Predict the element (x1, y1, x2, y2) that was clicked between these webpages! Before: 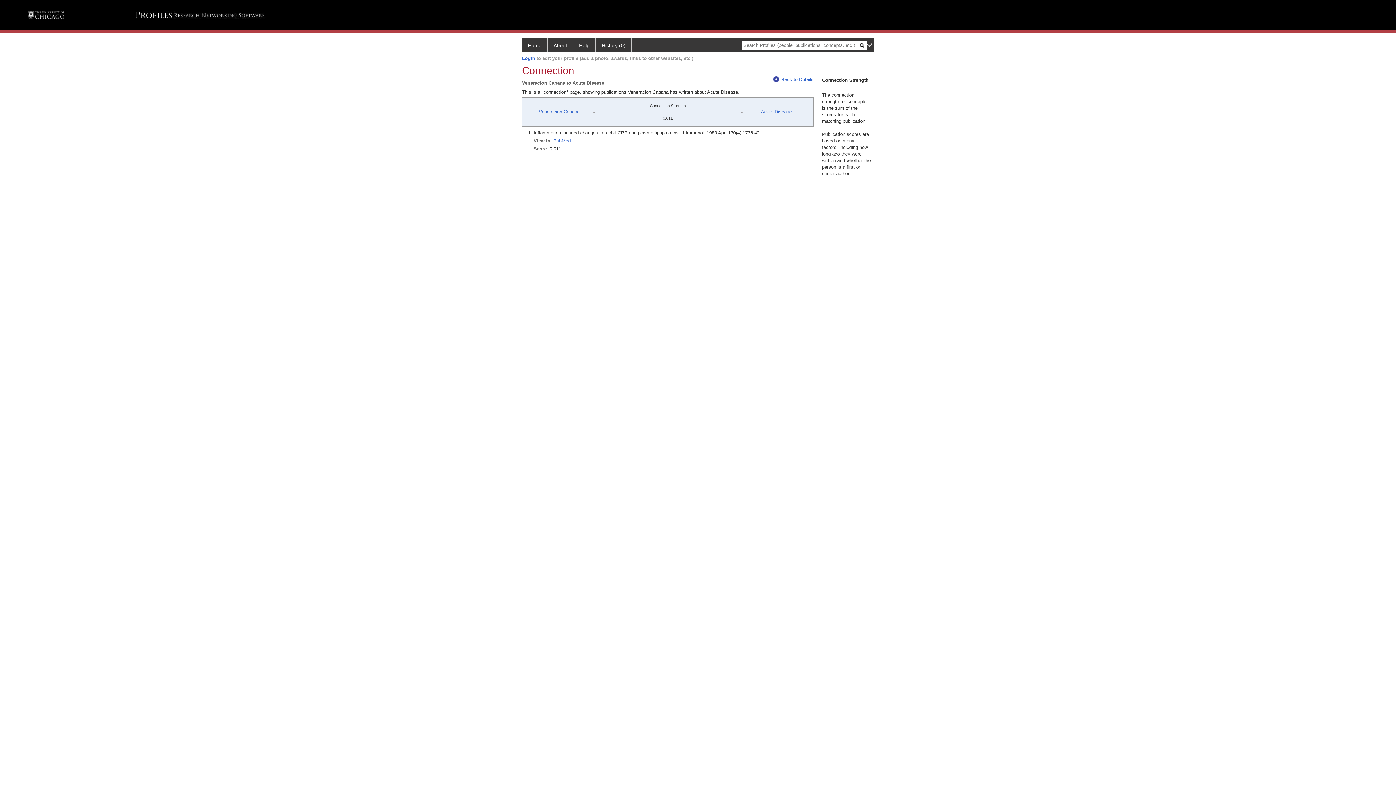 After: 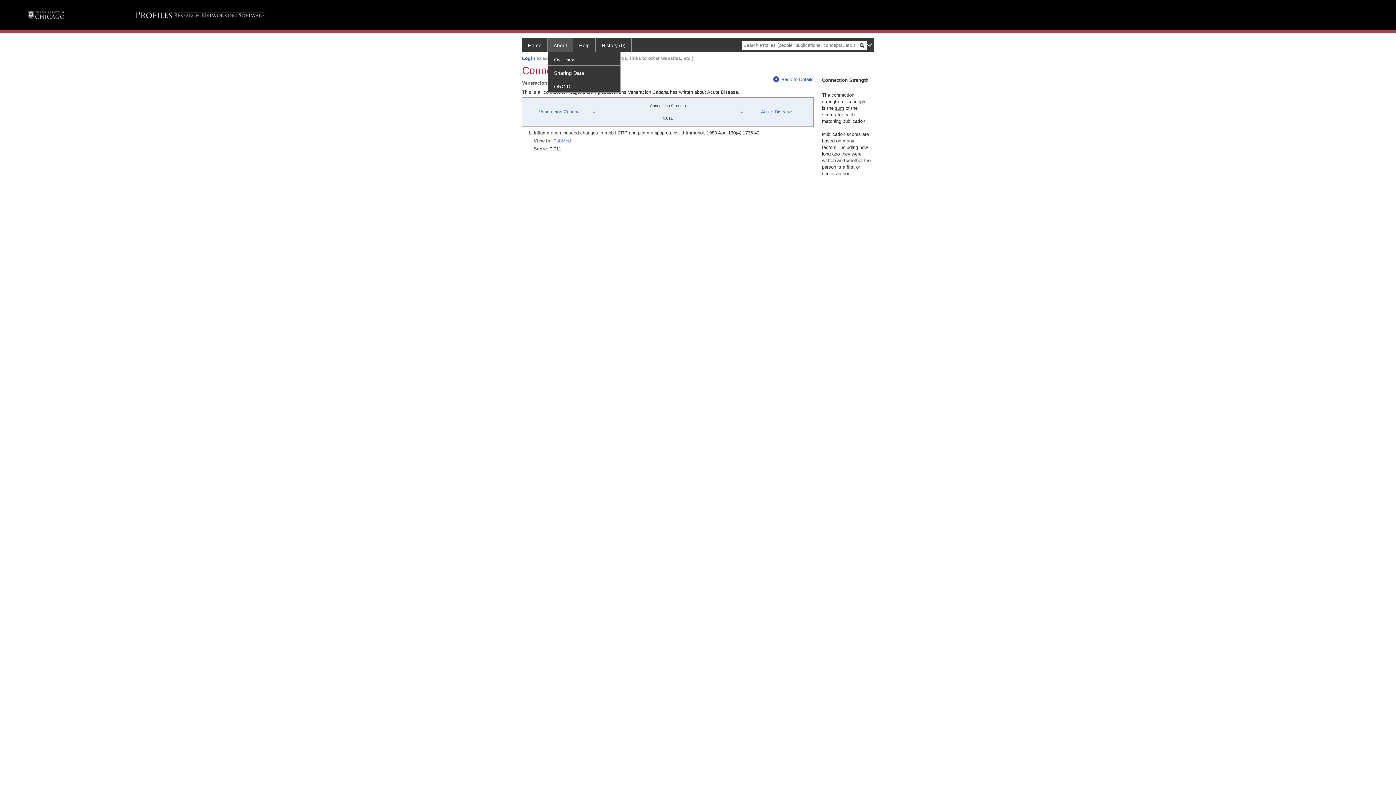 Action: bbox: (548, 38, 573, 52) label: About